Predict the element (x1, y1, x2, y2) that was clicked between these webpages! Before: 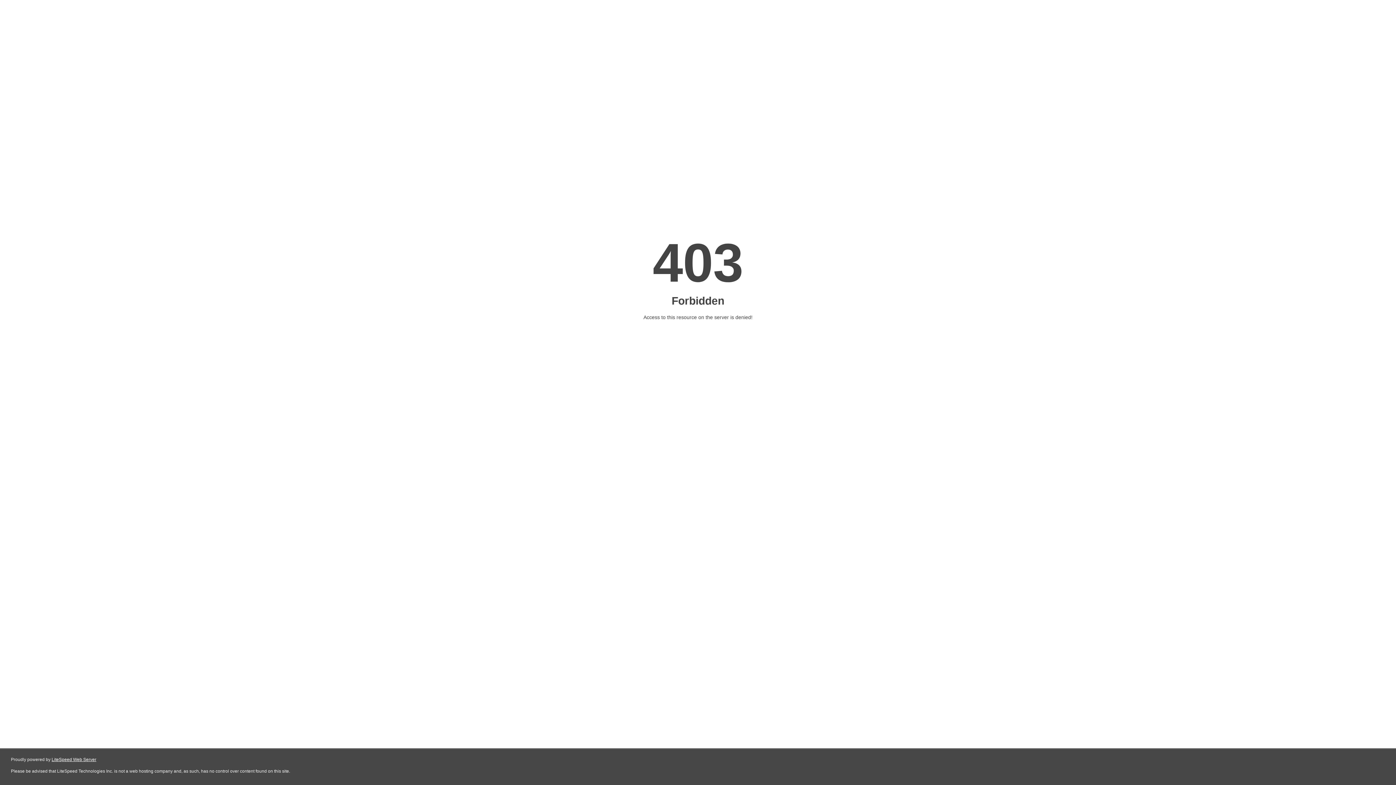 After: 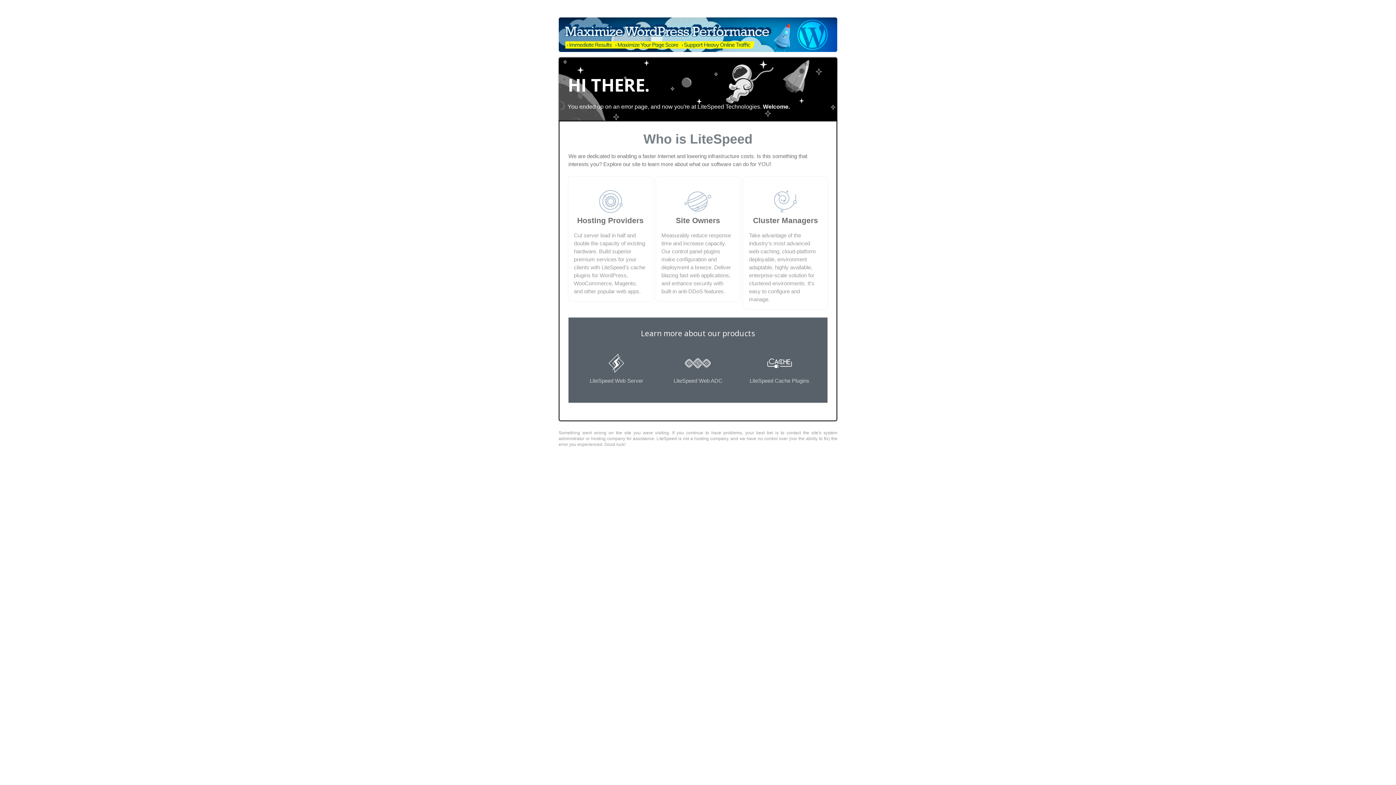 Action: bbox: (51, 757, 96, 762) label: LiteSpeed Web Server